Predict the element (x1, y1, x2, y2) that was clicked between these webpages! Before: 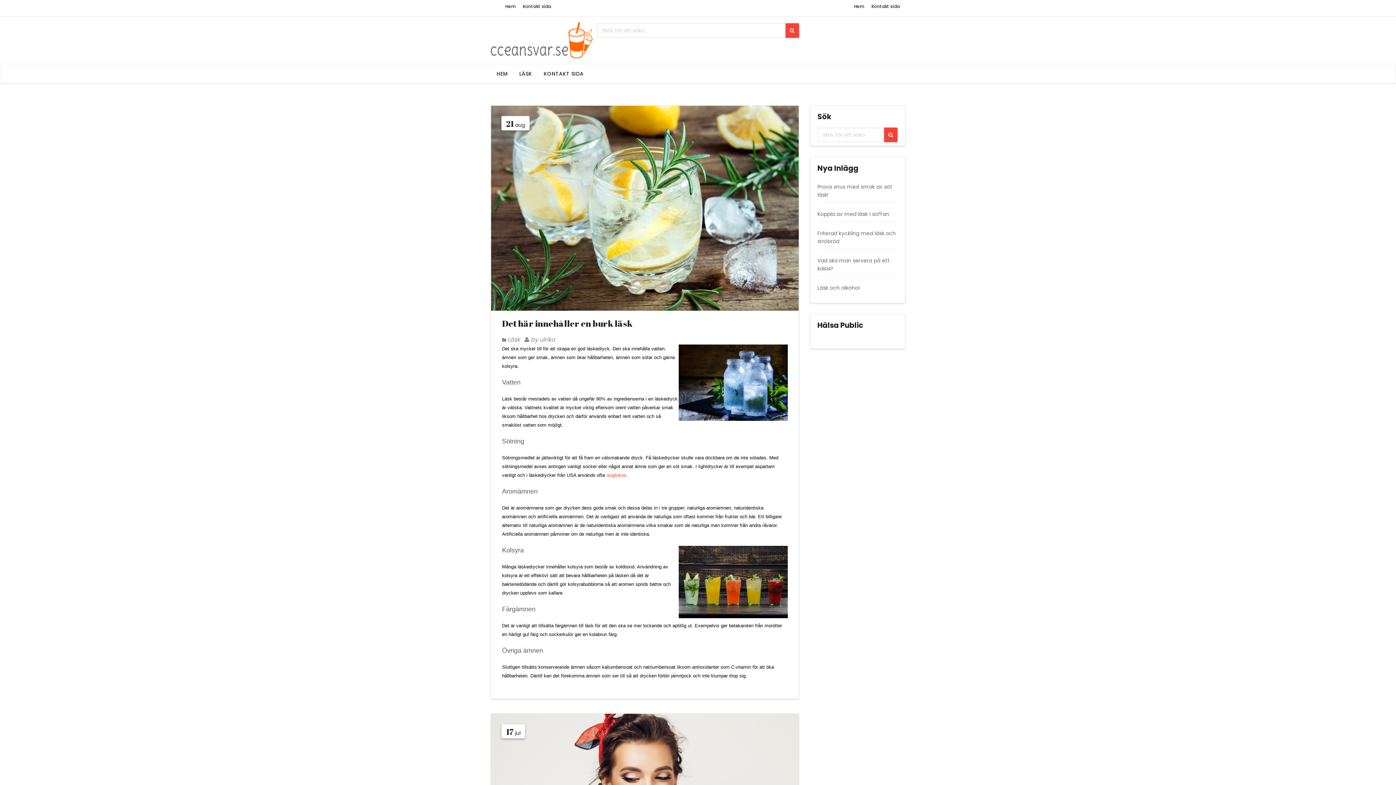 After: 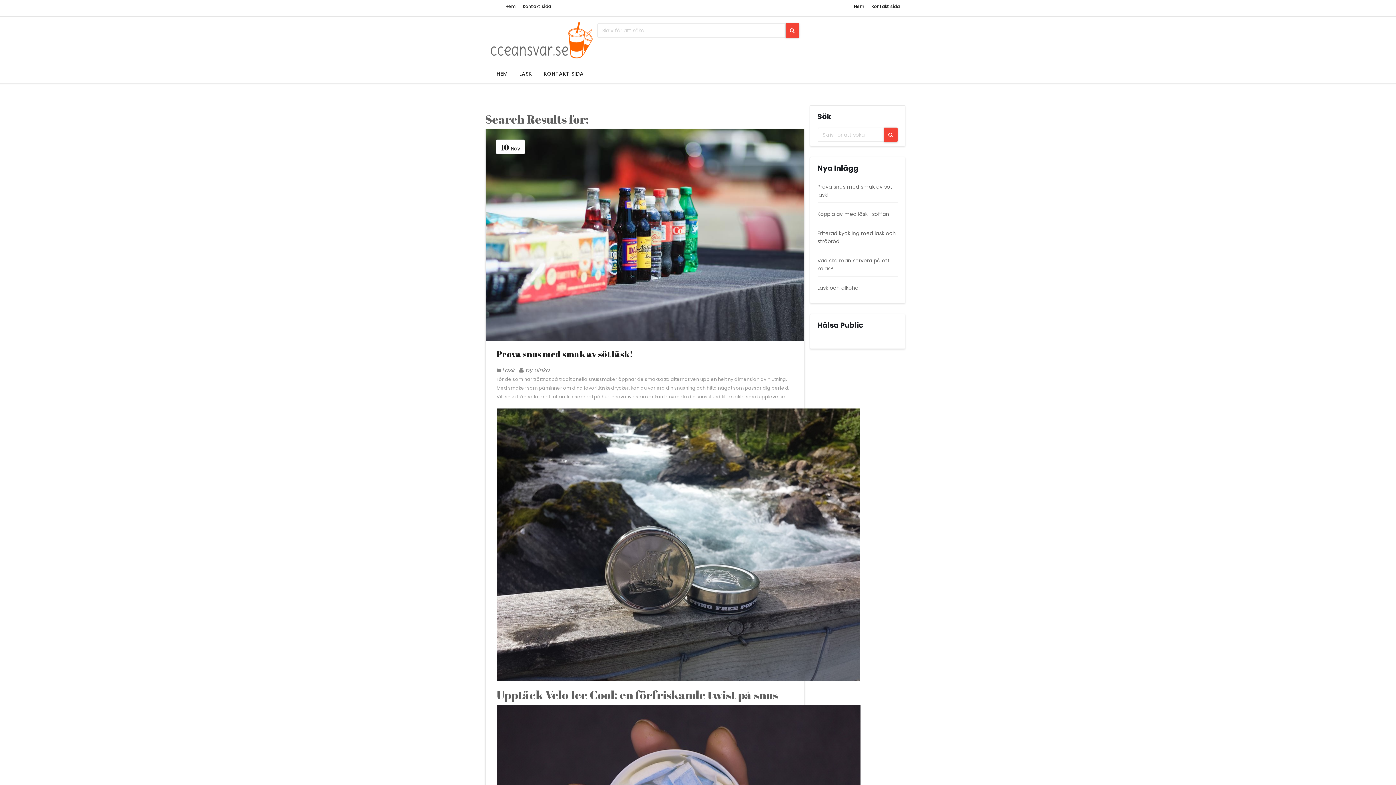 Action: bbox: (884, 127, 897, 142)